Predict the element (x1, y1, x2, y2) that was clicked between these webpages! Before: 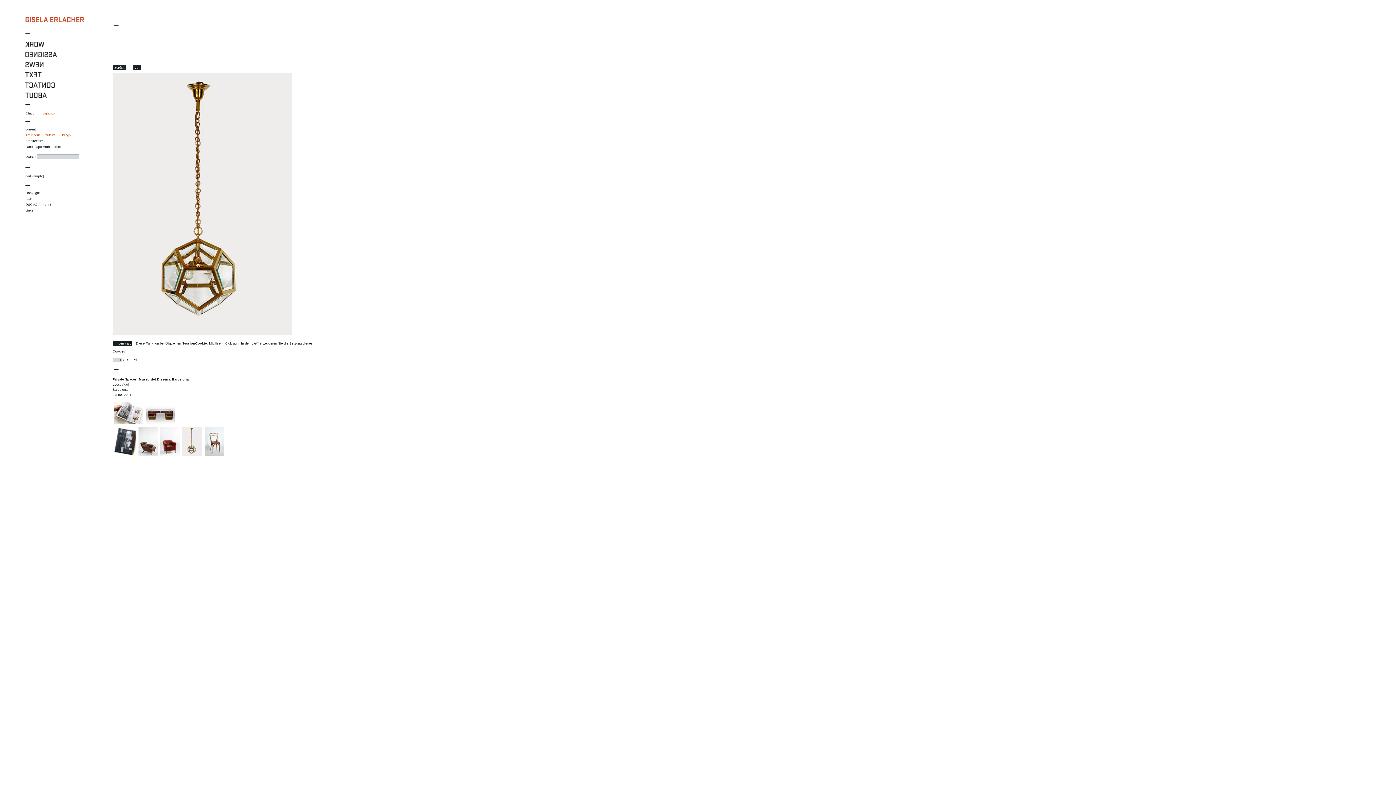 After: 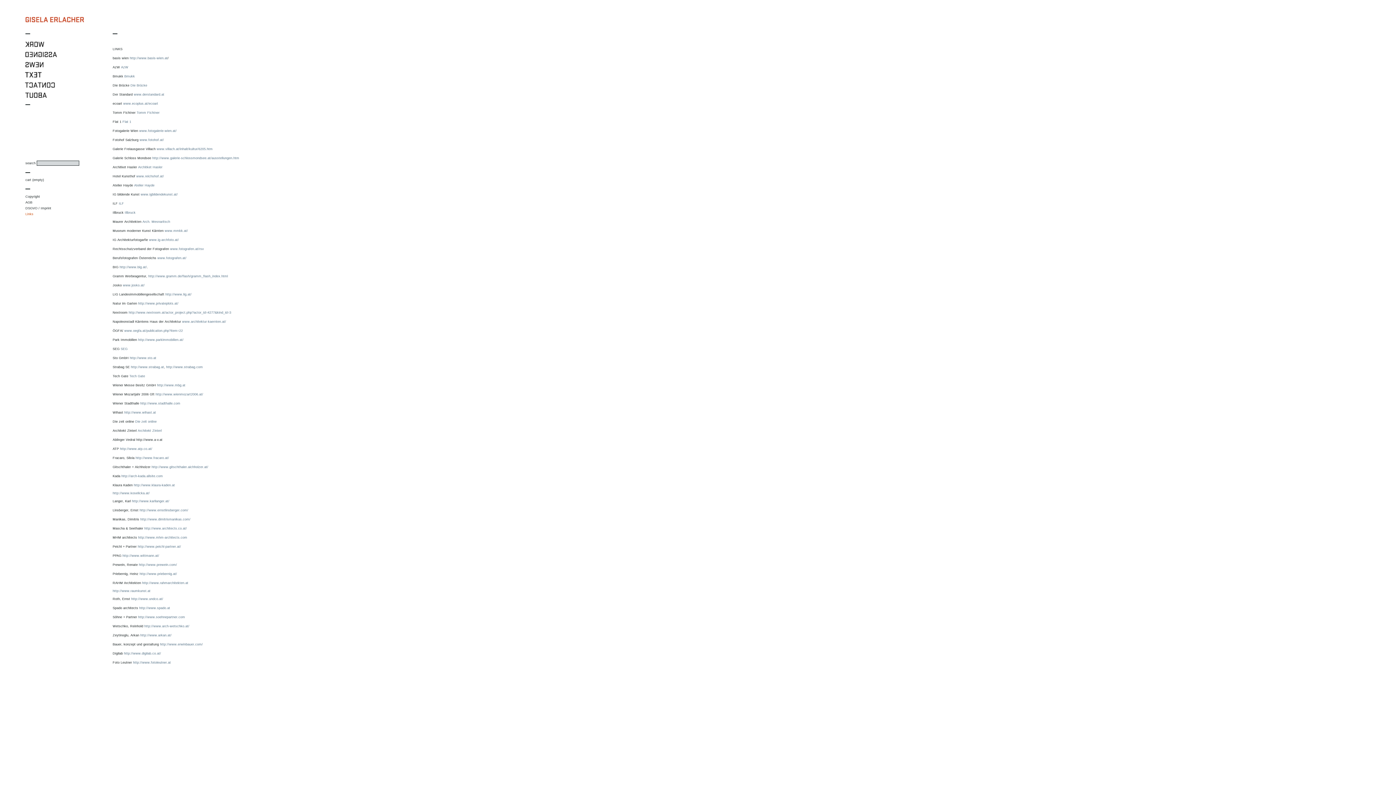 Action: bbox: (25, 208, 33, 212) label: Links